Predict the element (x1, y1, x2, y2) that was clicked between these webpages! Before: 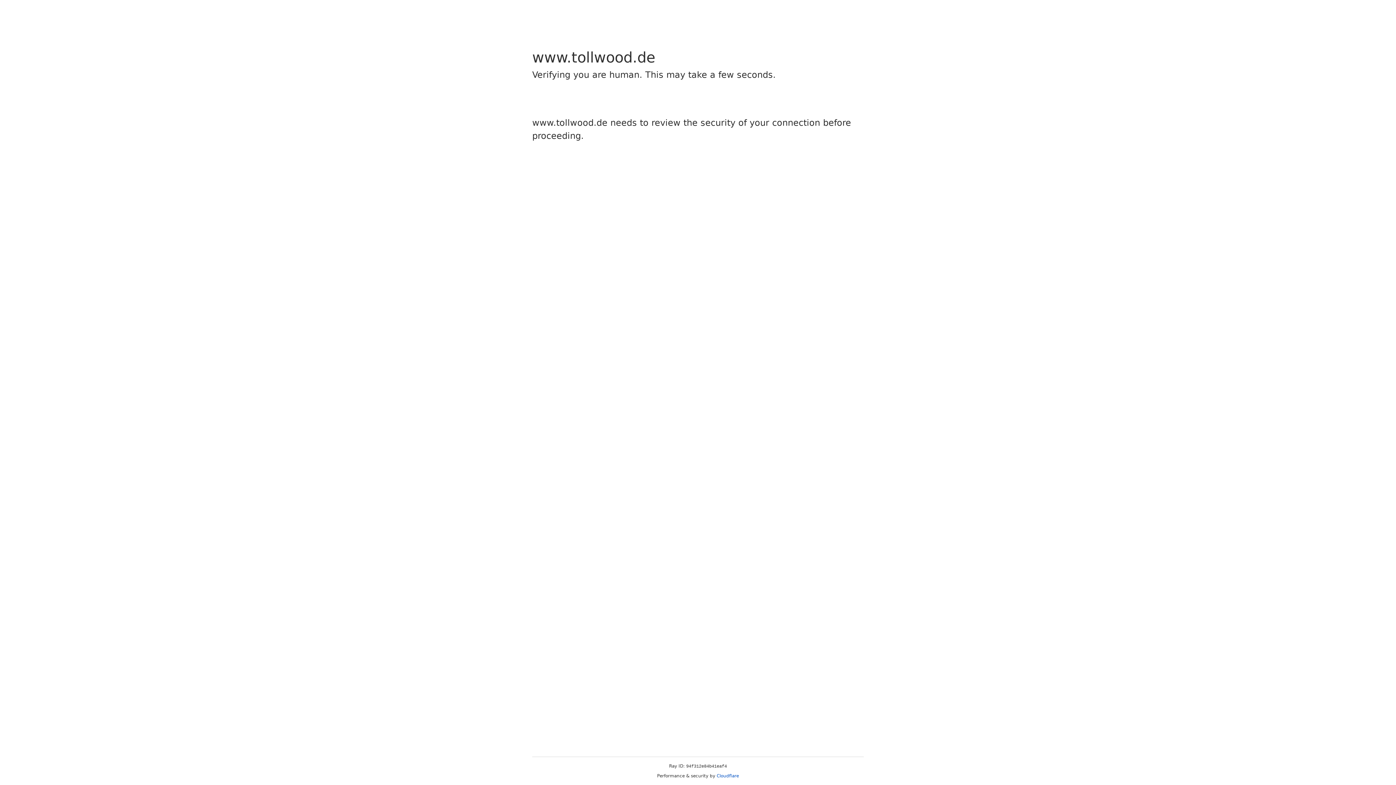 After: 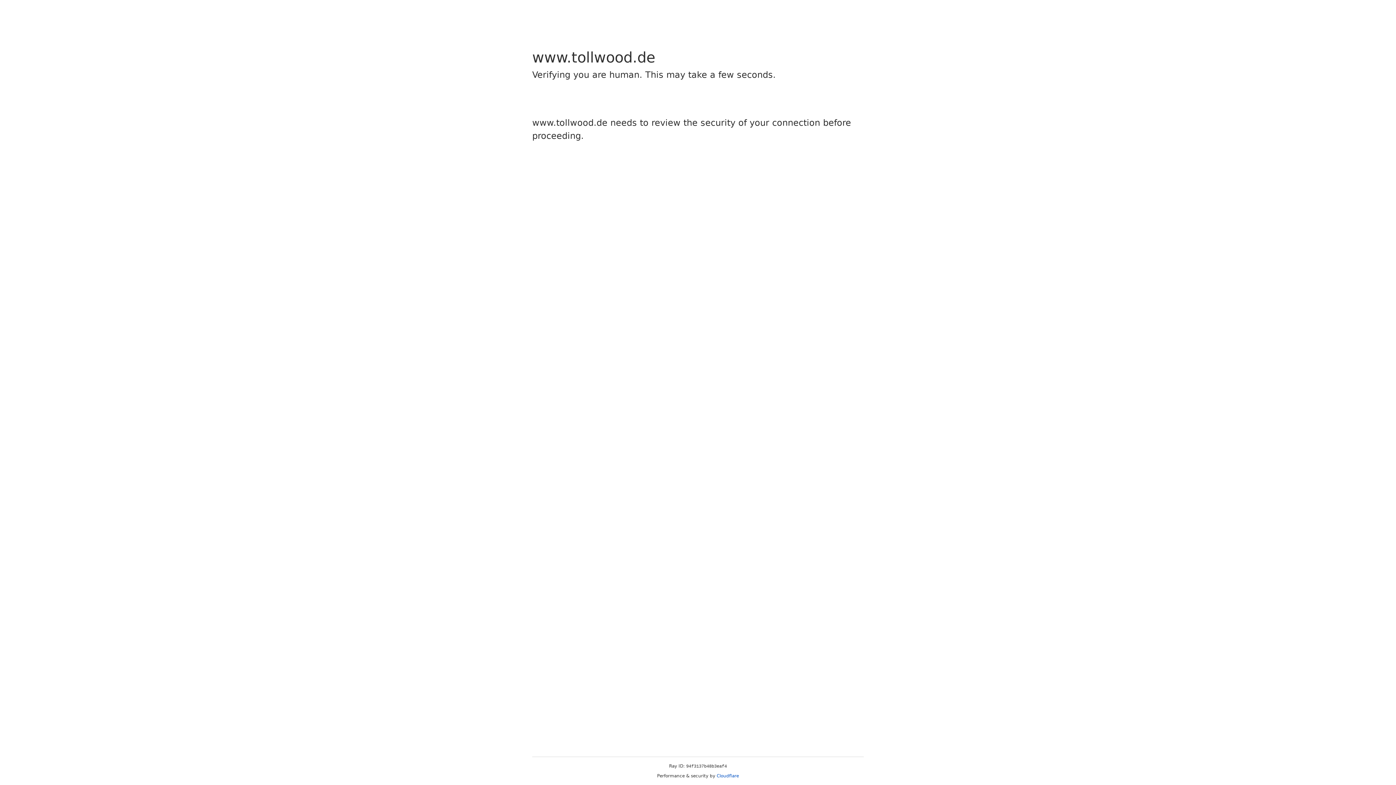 Action: bbox: (716, 773, 739, 778) label: Cloudflare